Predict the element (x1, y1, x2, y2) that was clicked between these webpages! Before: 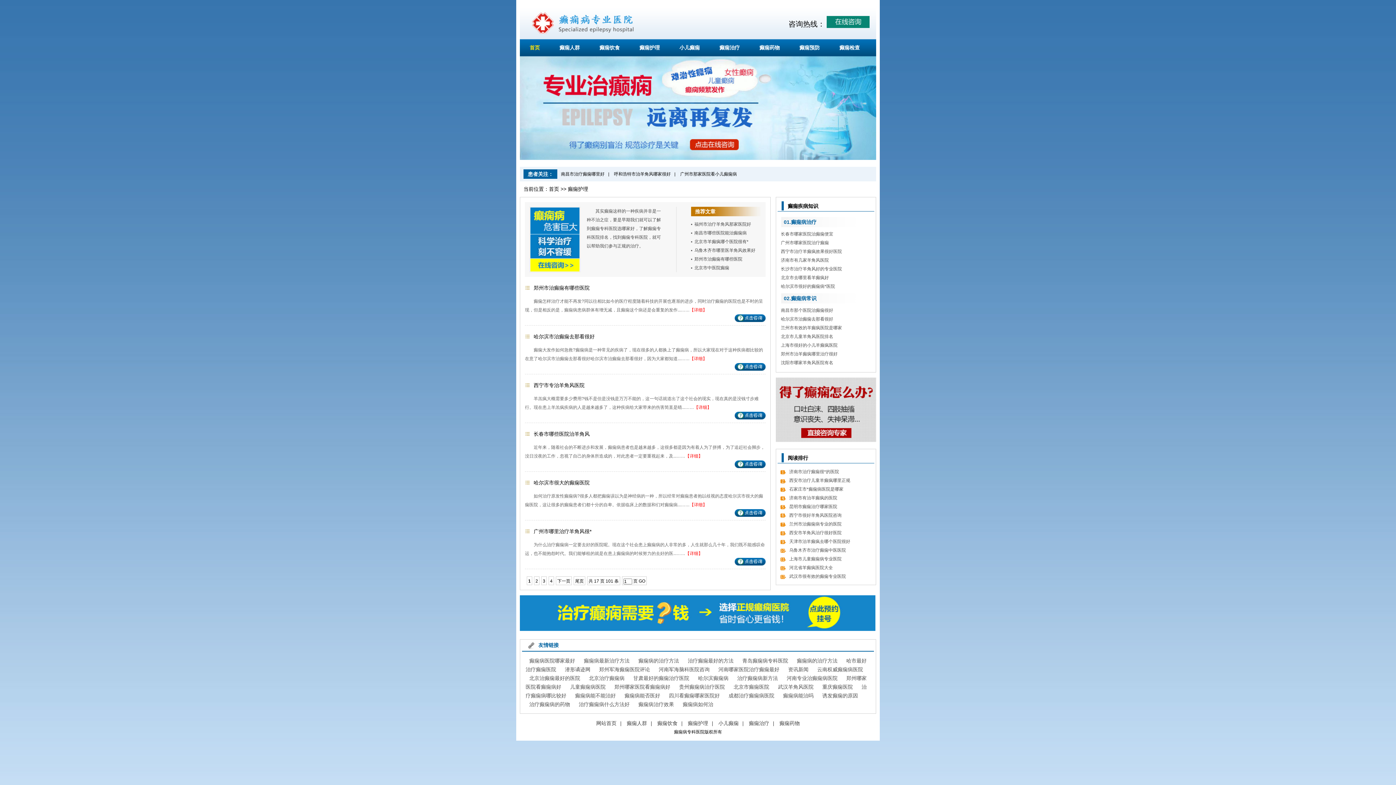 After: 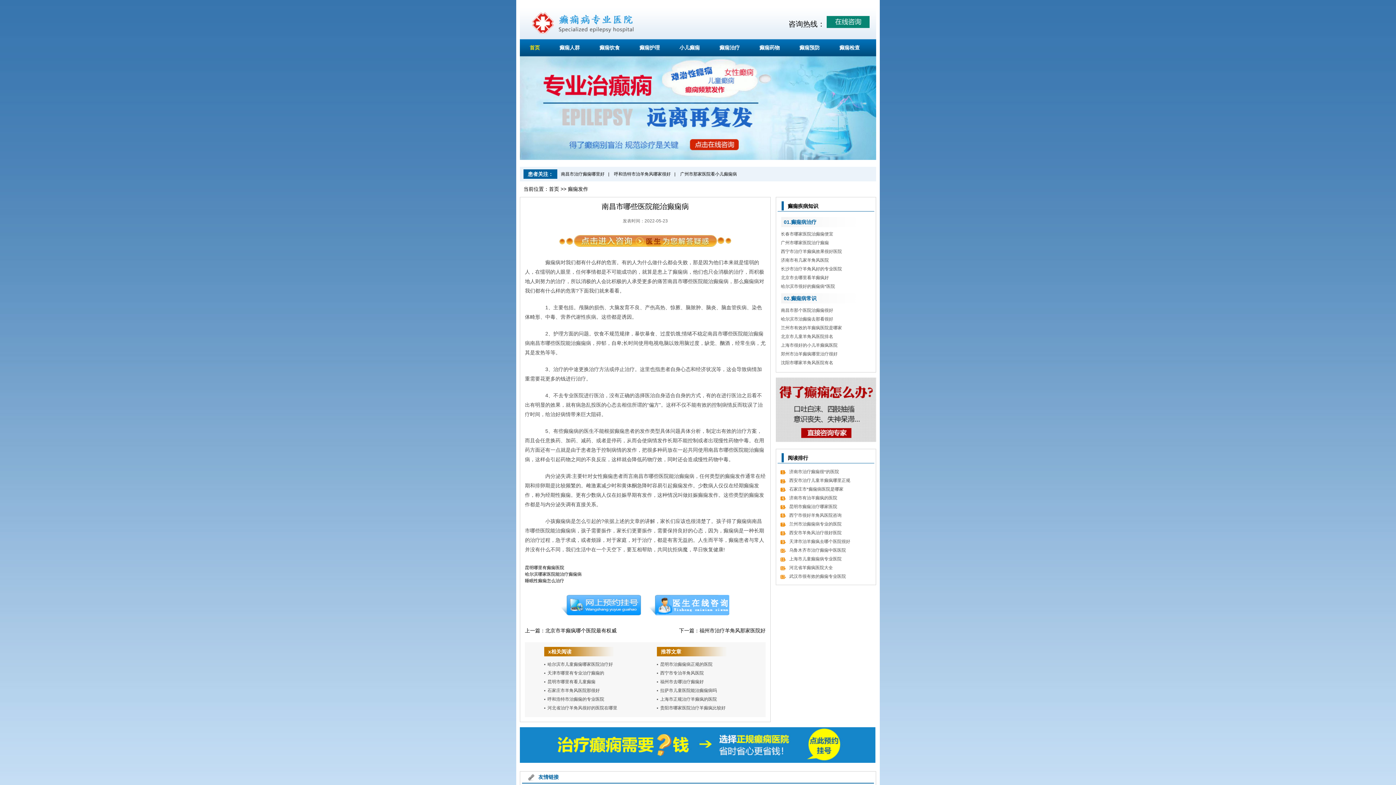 Action: label: 南昌市哪些医院能治癫痫病 bbox: (694, 230, 746, 235)